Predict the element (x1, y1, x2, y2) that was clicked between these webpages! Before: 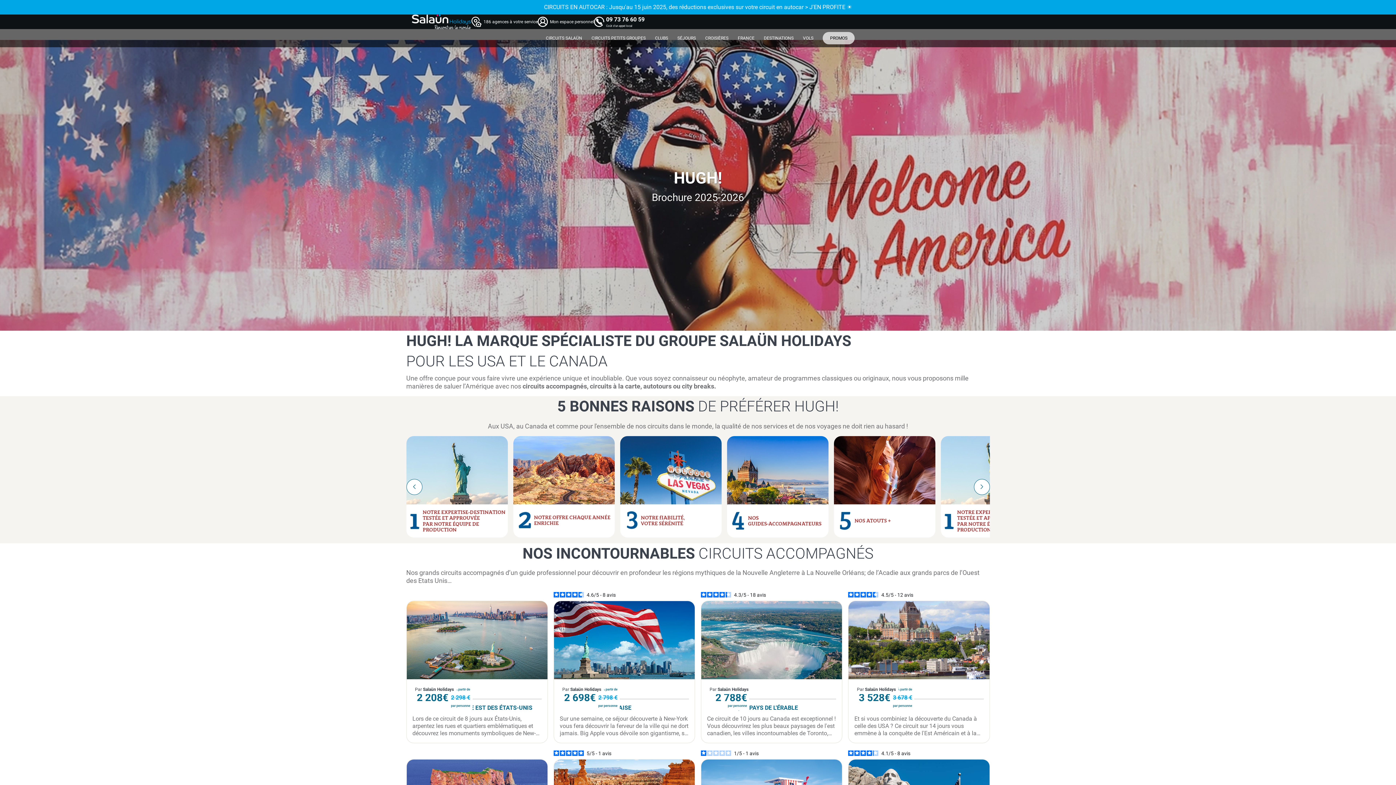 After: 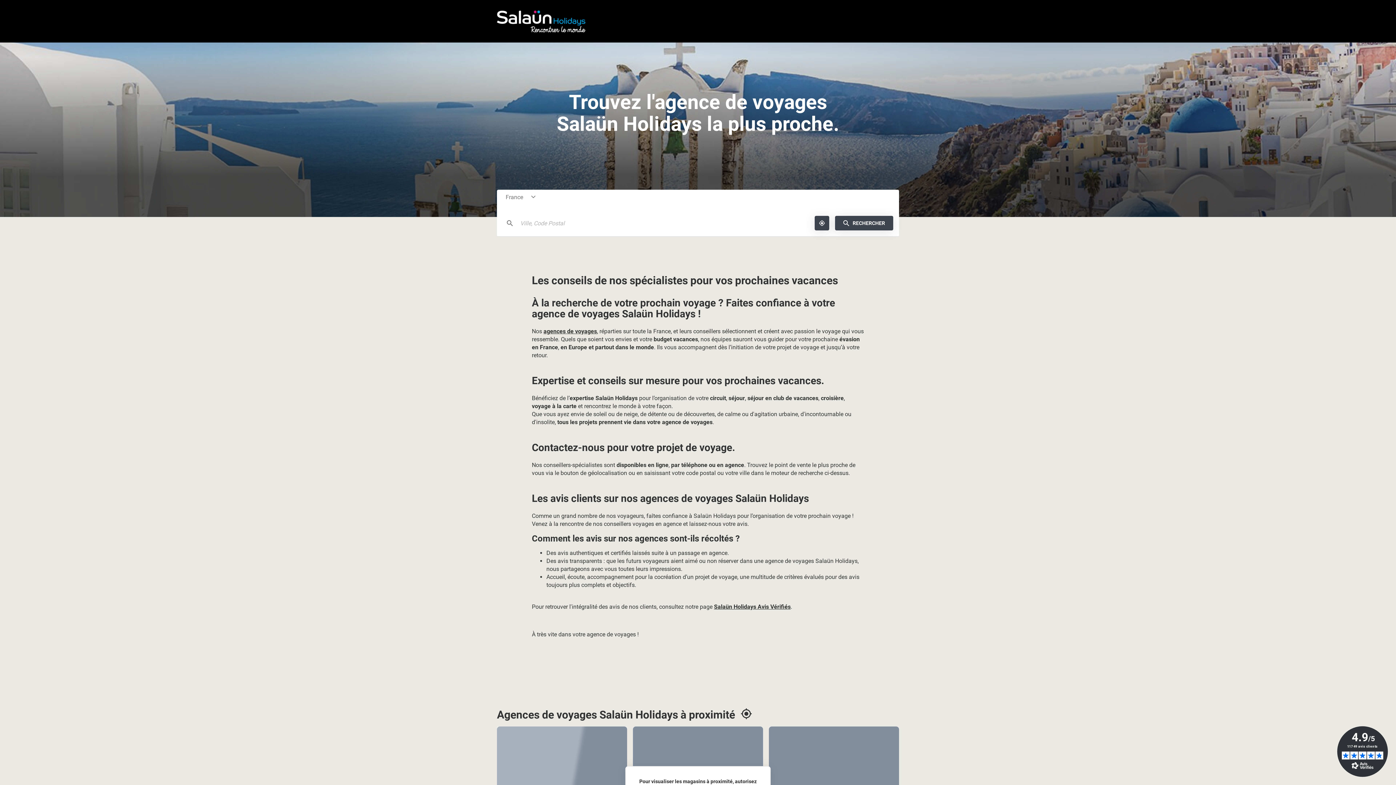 Action: label: 186 agences à votre service bbox: (471, 16, 537, 26)